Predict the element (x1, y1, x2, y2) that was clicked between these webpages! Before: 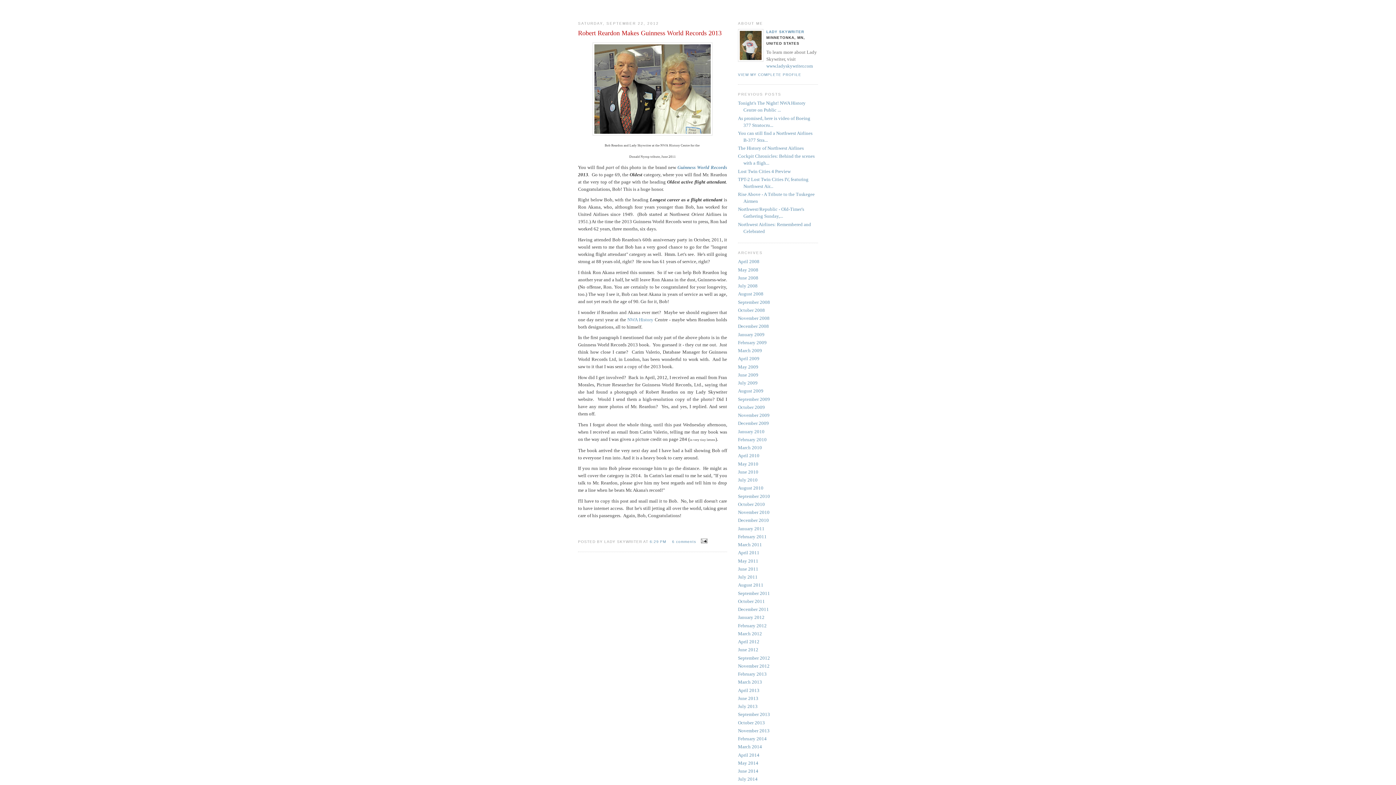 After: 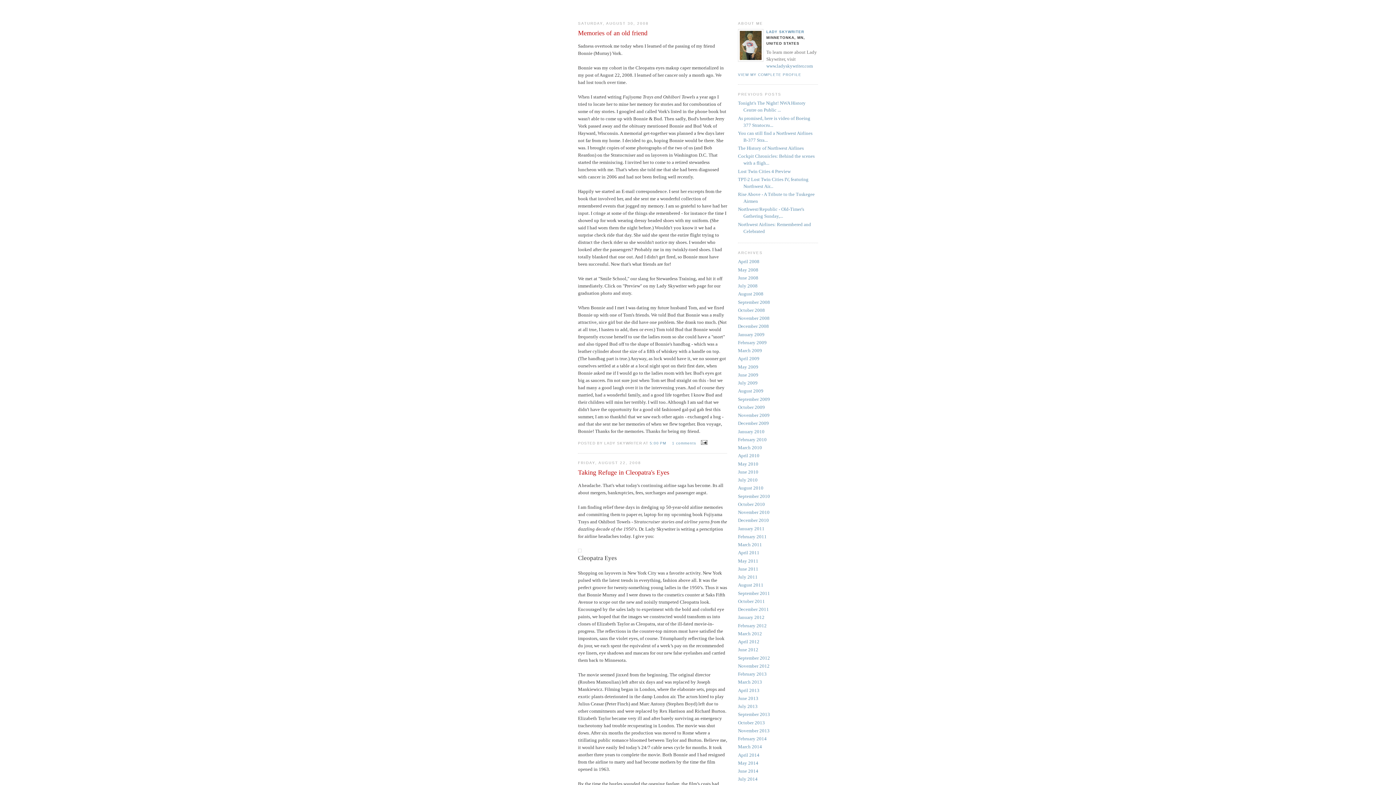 Action: label: August 2008 bbox: (738, 291, 763, 296)